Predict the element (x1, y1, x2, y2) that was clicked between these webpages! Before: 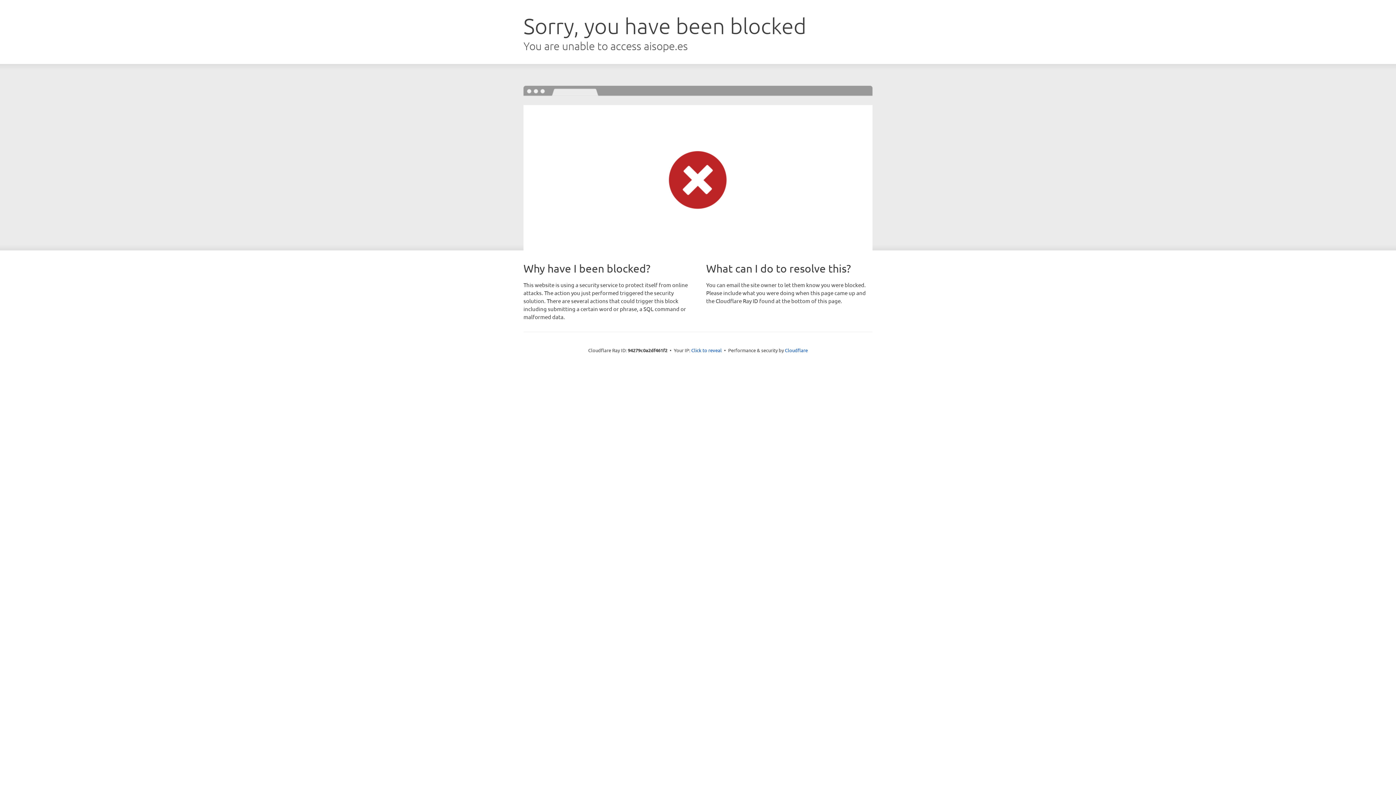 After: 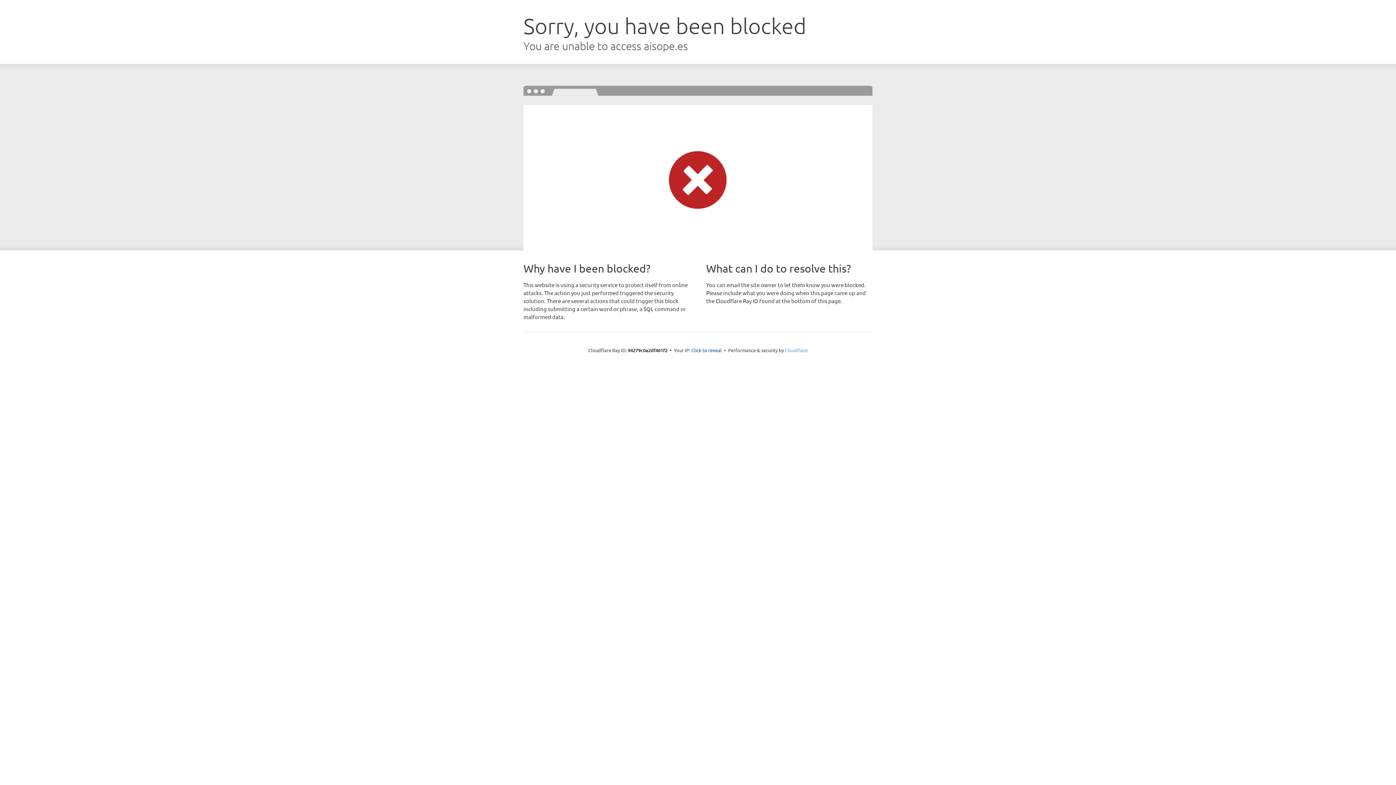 Action: bbox: (785, 347, 808, 353) label: Cloudflare